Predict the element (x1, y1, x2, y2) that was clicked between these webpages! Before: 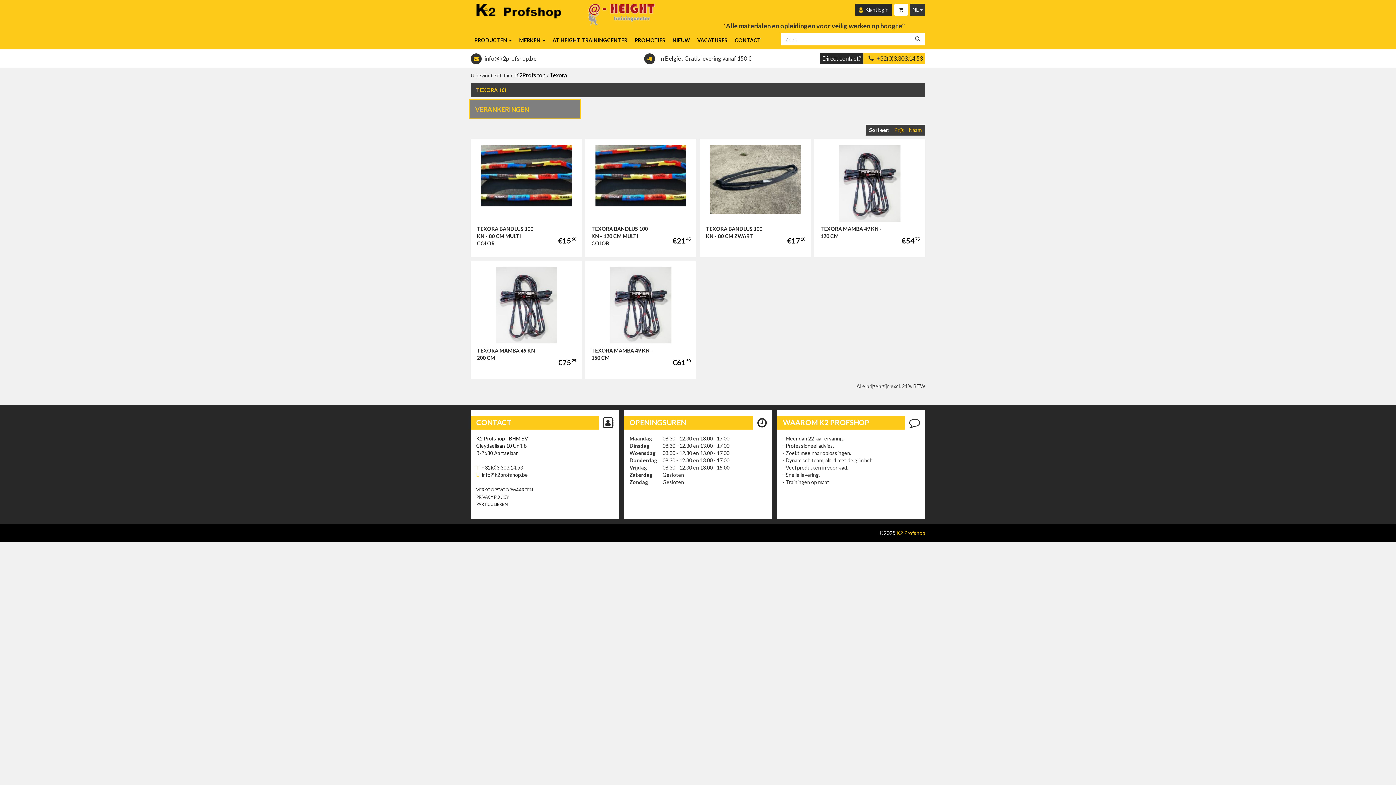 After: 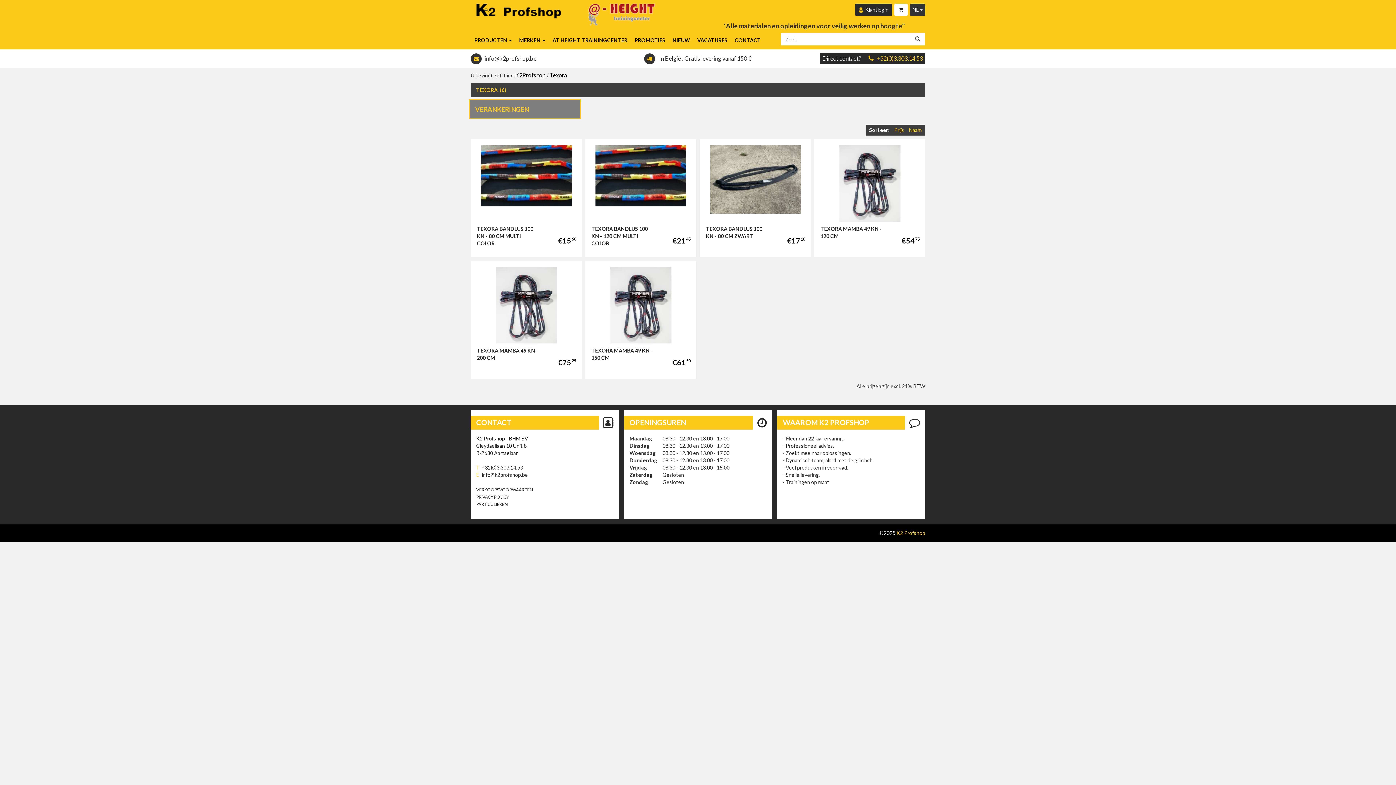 Action: label: +32(0)3.303.14.53 bbox: (863, 53, 925, 64)